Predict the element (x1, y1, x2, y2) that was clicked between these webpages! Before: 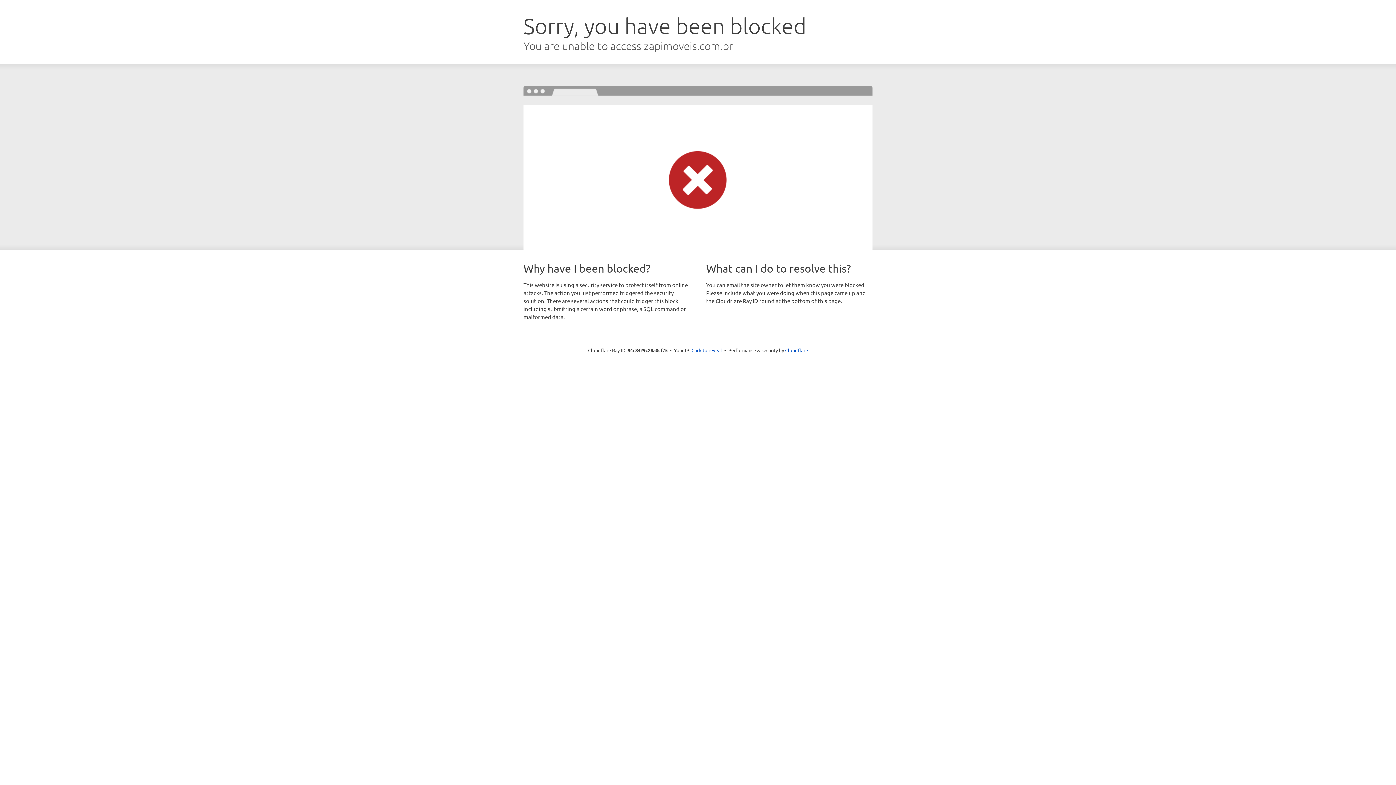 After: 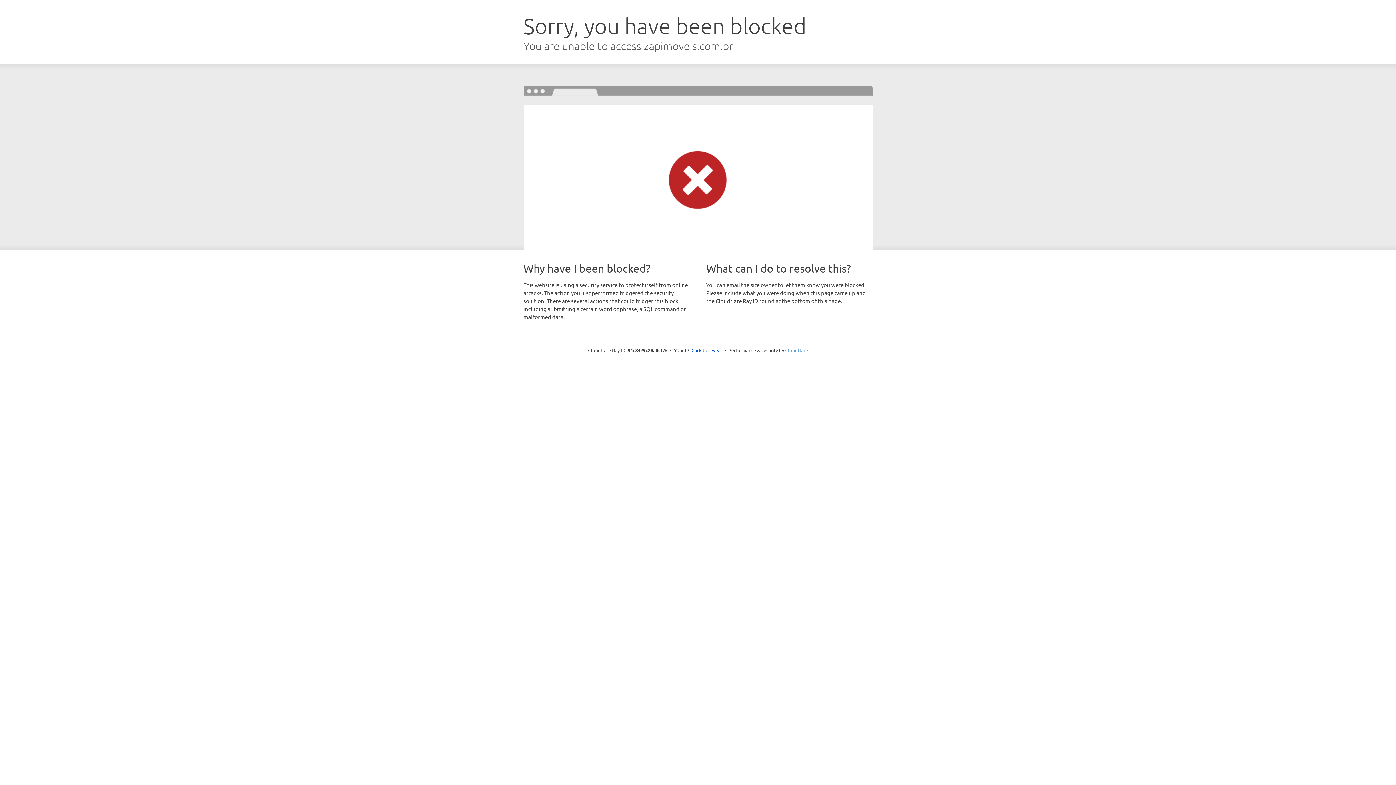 Action: bbox: (785, 347, 808, 353) label: Cloudflare